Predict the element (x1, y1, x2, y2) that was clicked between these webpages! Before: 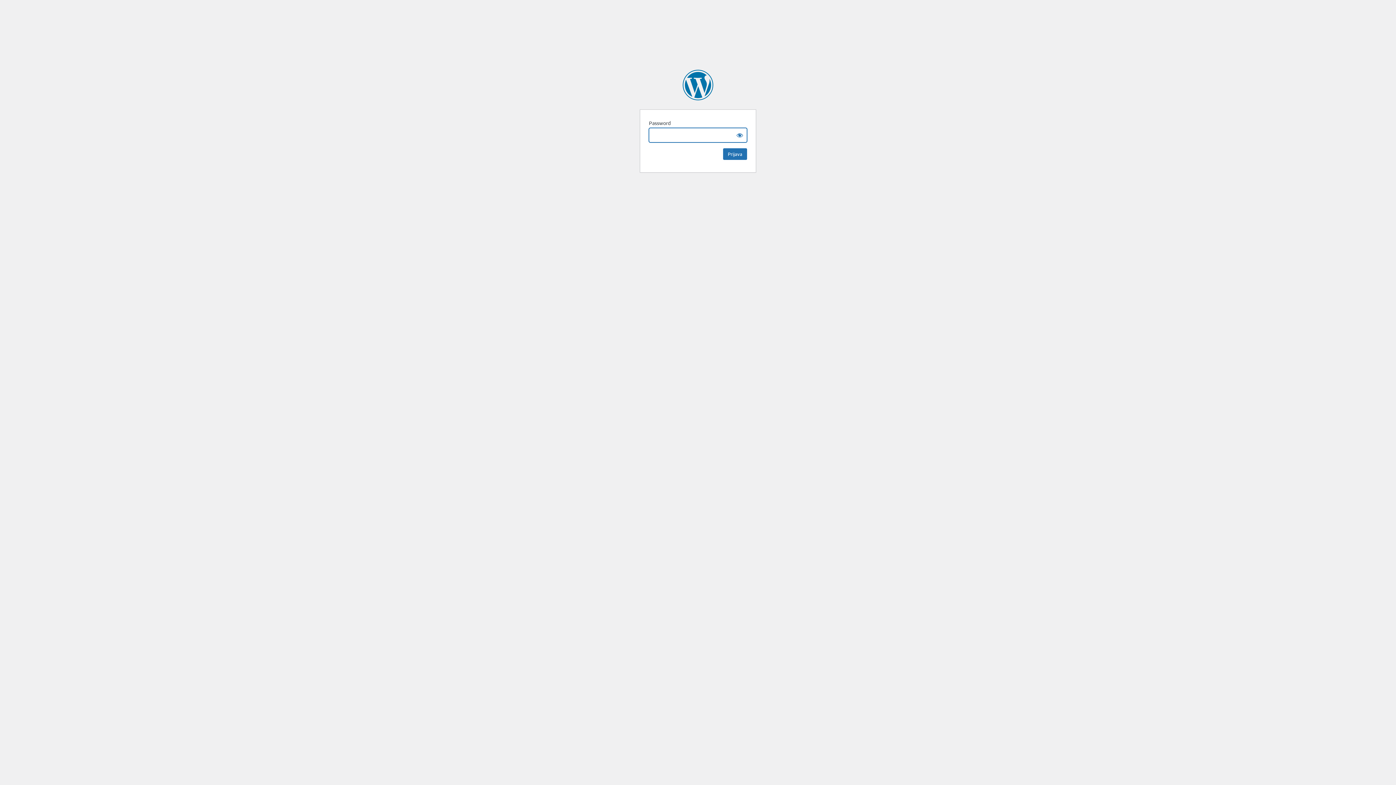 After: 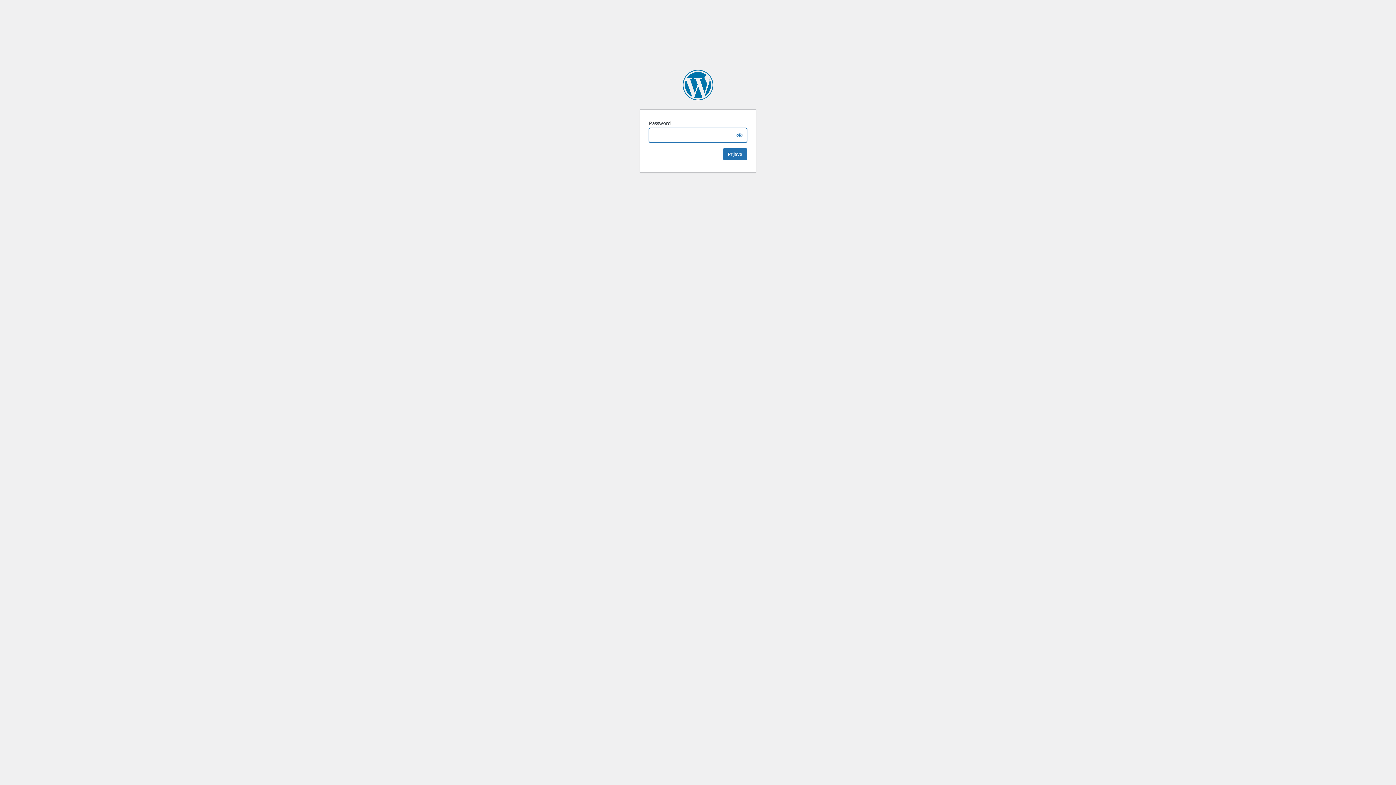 Action: label: Kupujemo Nekretnine bbox: (682, 69, 713, 100)